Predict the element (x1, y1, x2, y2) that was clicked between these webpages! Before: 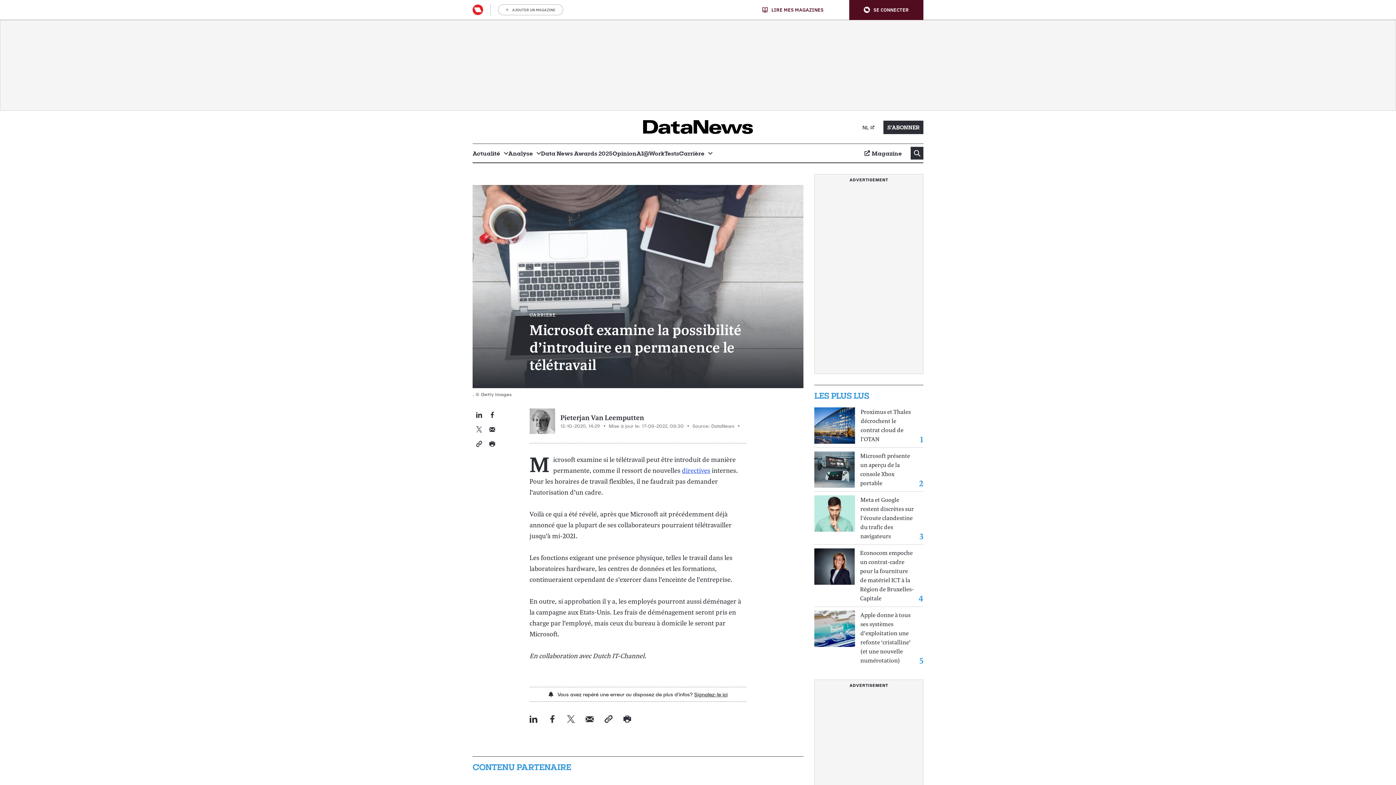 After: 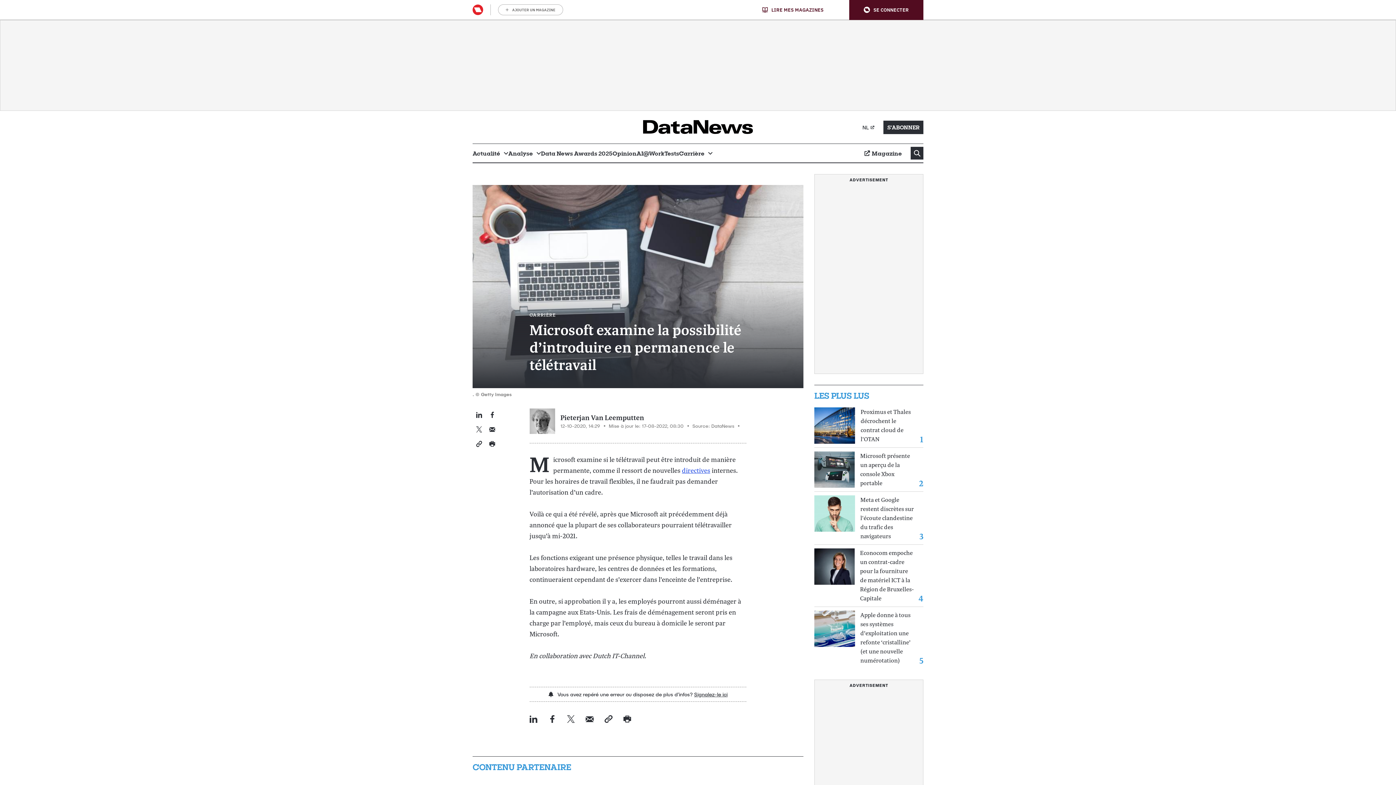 Action: bbox: (762, 6, 823, 12) label: LIRE MES MAGAZINES